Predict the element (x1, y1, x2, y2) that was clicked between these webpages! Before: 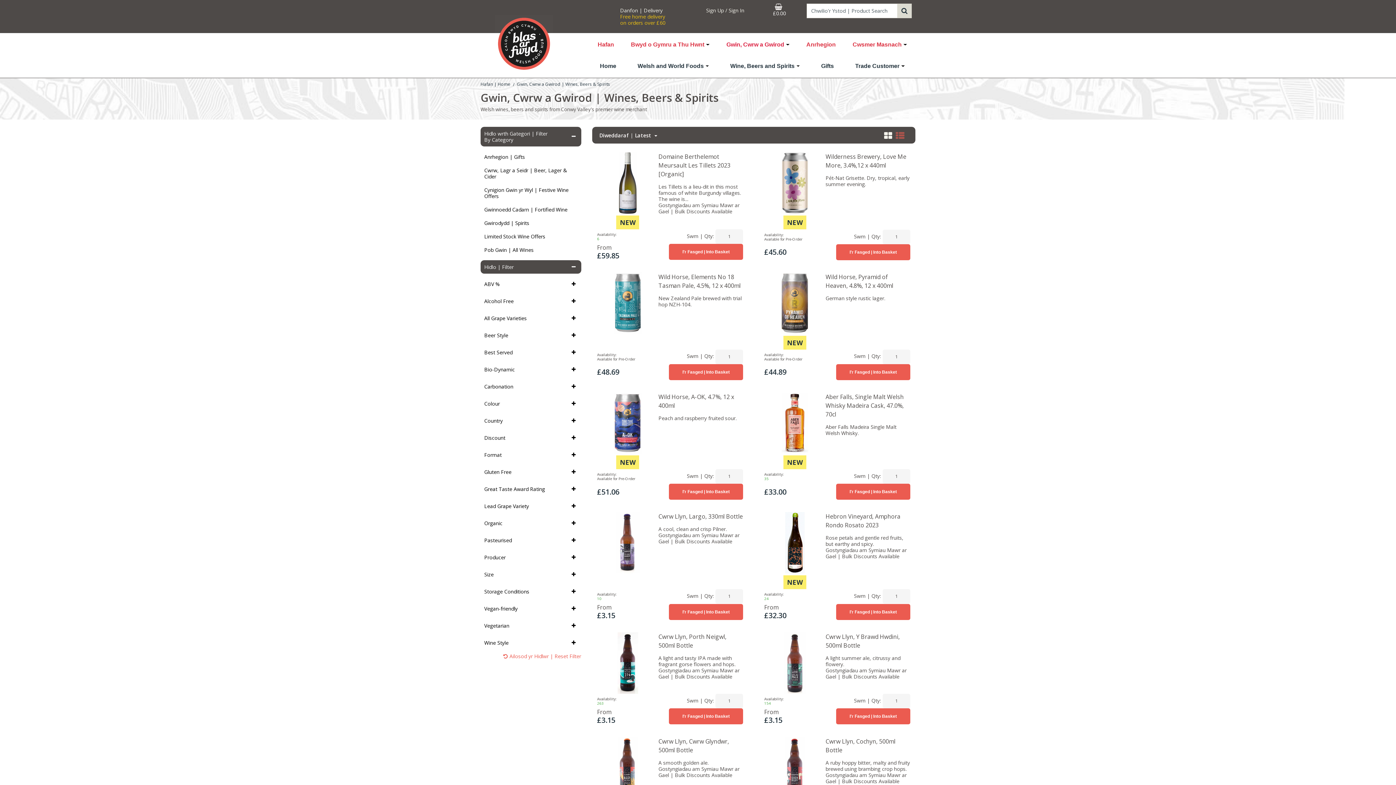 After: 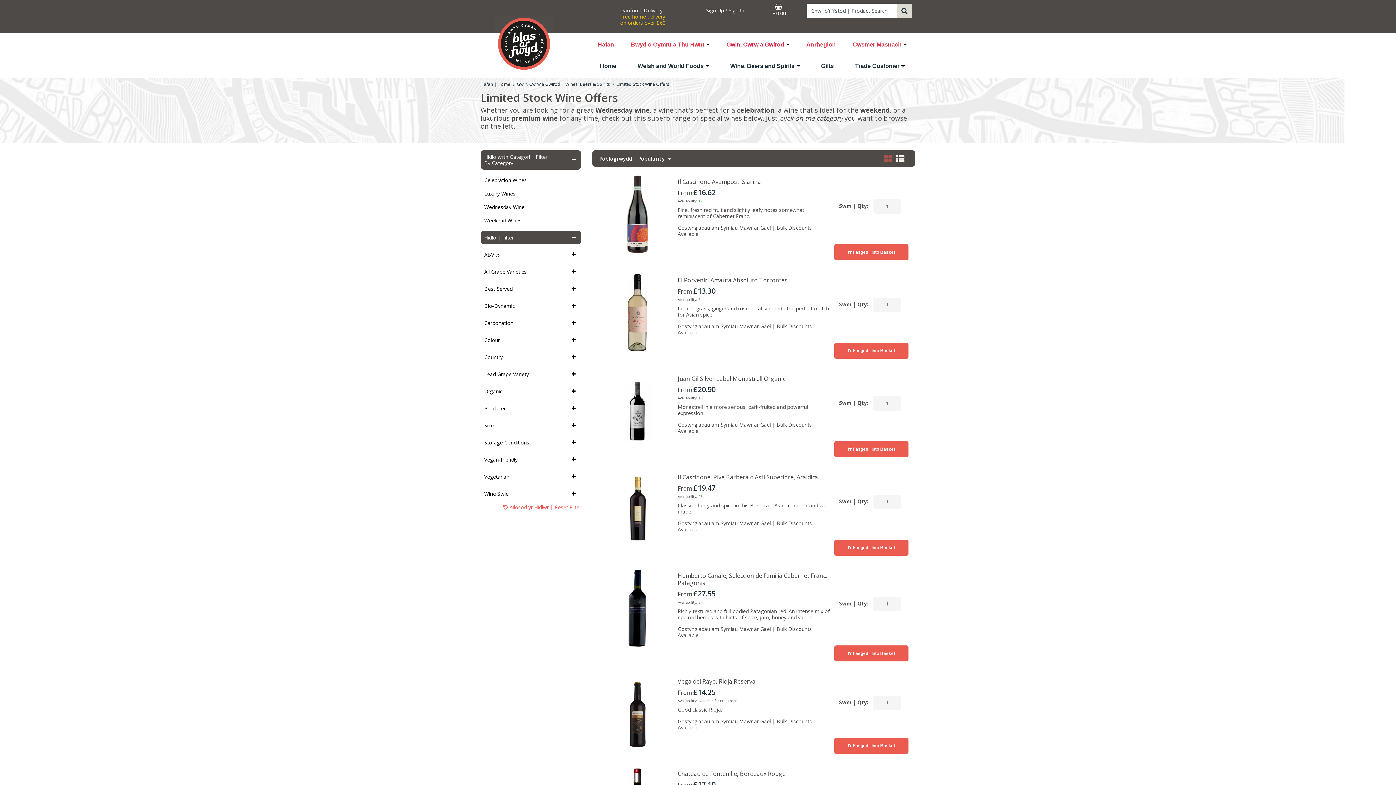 Action: bbox: (484, 233, 545, 240) label: Limited Stock Wine Offers